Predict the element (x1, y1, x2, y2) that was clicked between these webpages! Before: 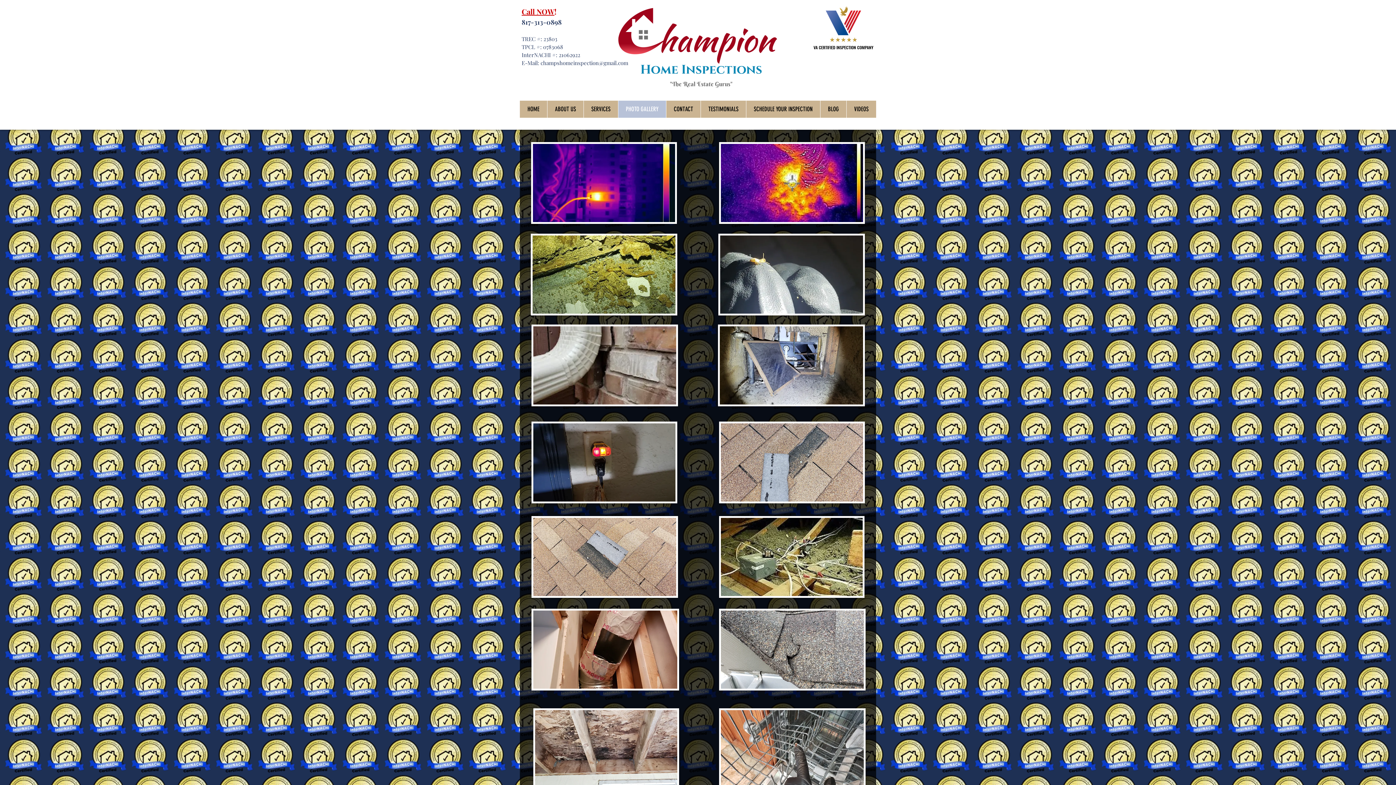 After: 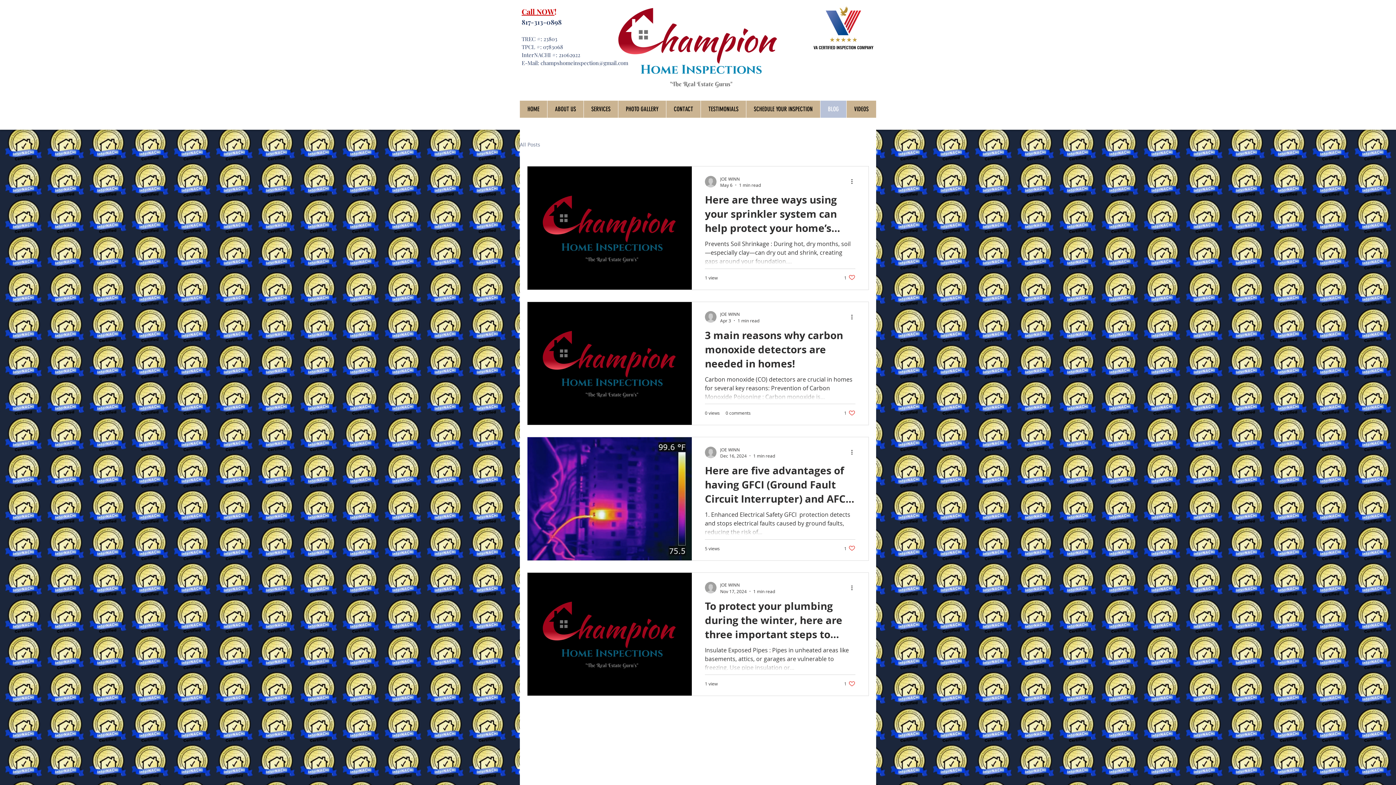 Action: bbox: (820, 100, 846, 117) label: BLOG